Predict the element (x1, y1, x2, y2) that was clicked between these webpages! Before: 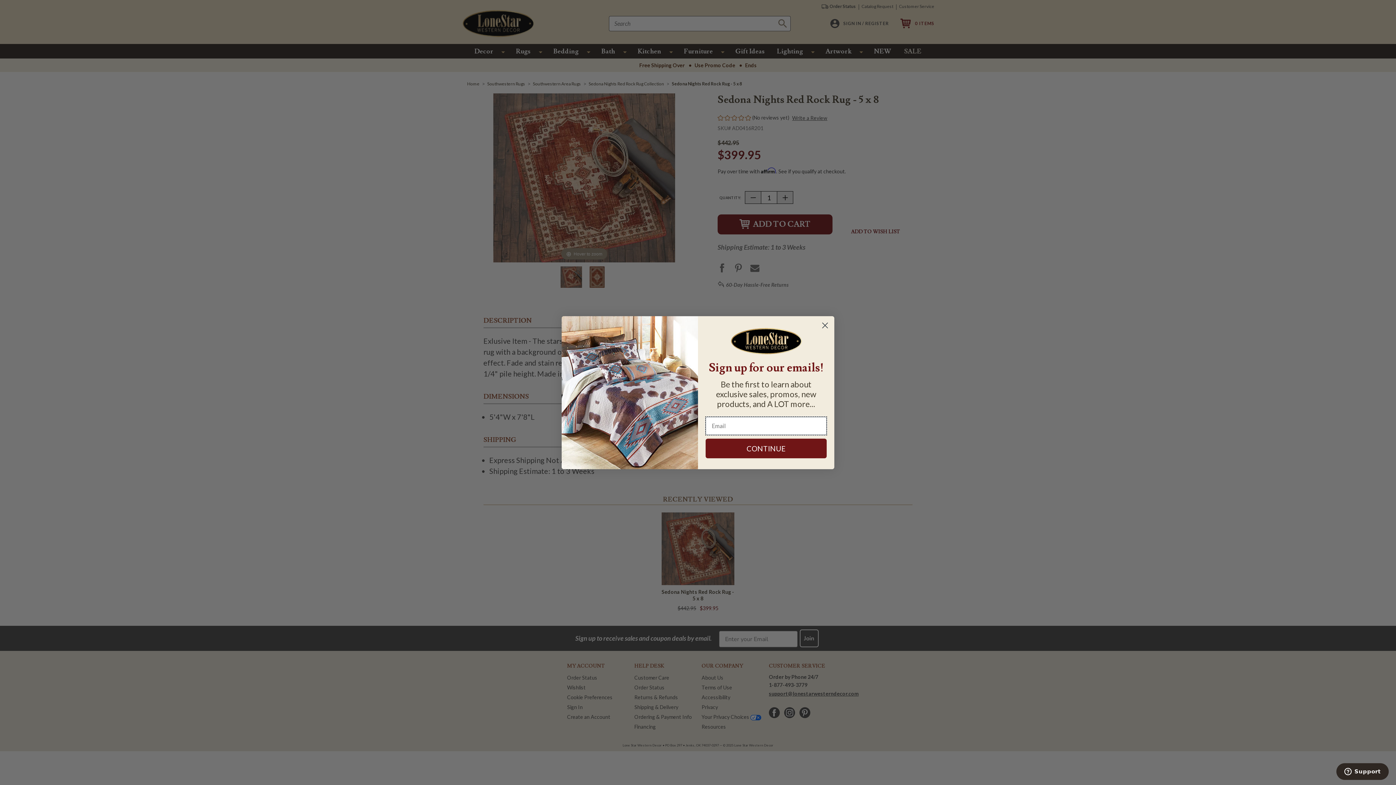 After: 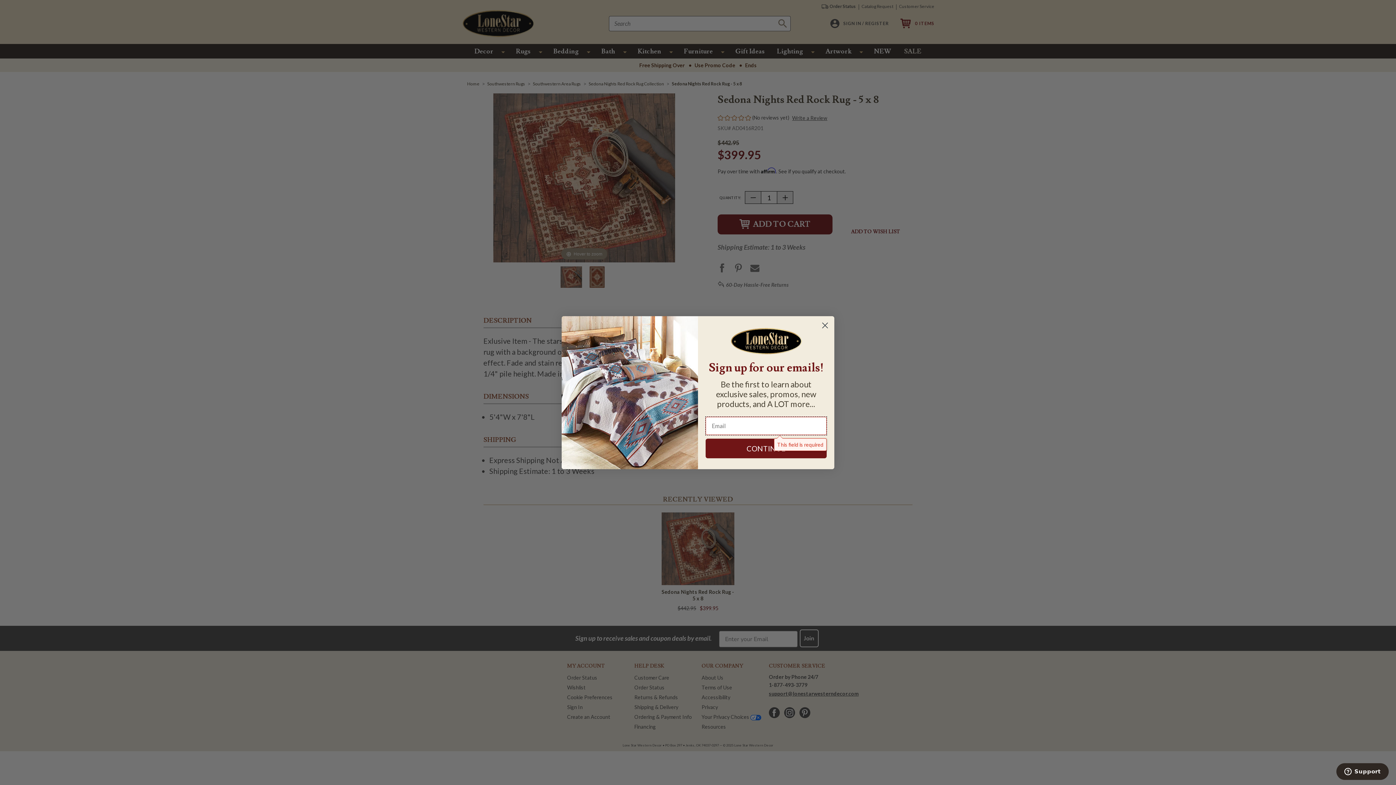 Action: label: CONTINUE bbox: (705, 438, 826, 458)